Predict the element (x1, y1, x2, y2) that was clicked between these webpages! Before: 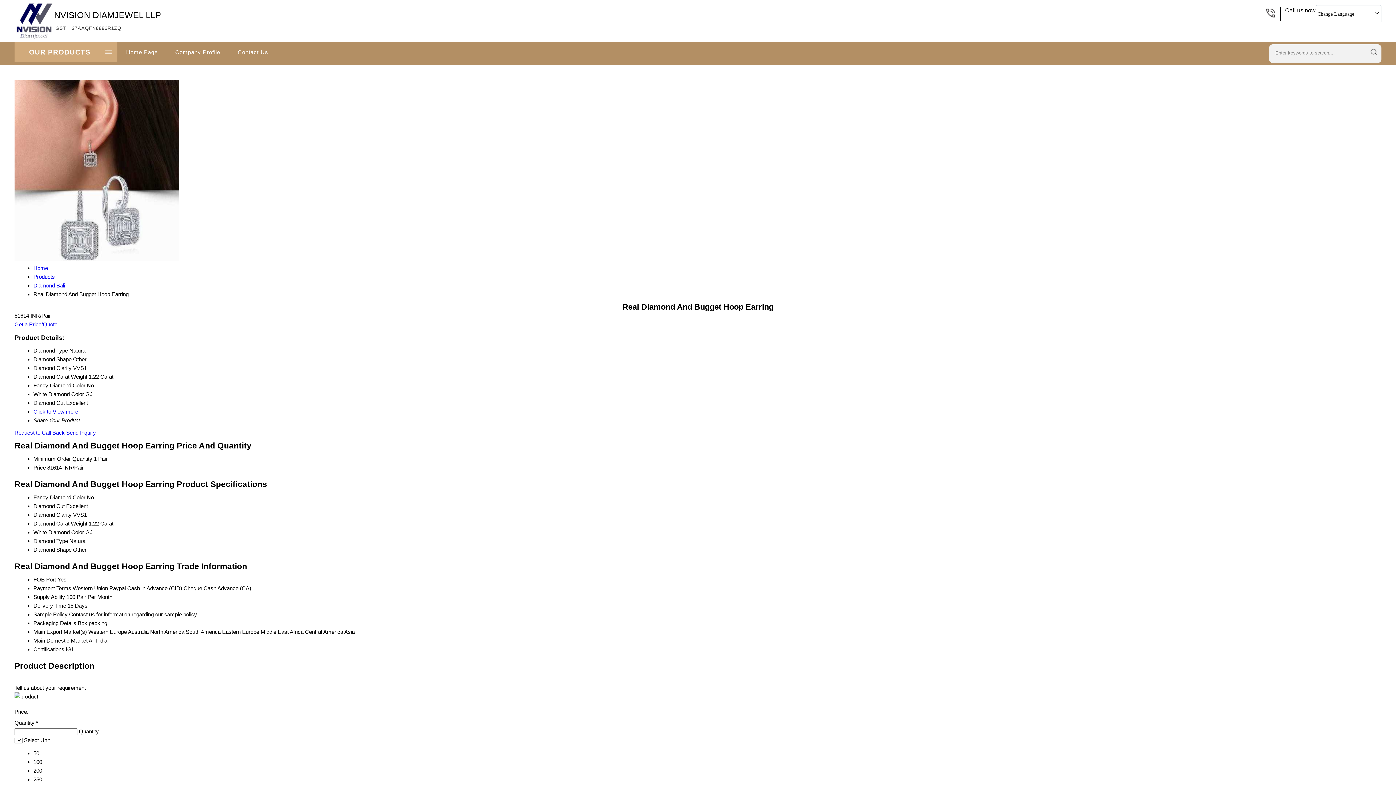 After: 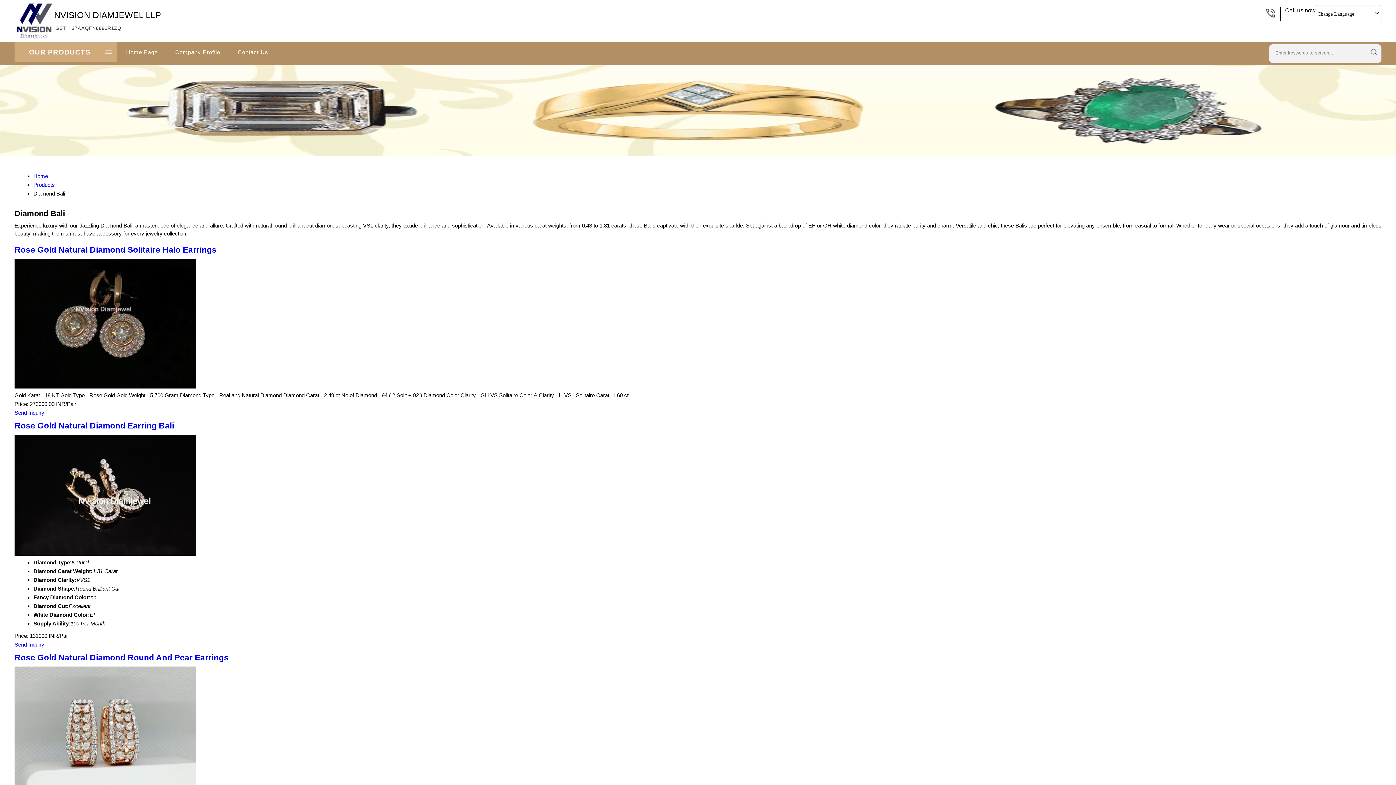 Action: label: Diamond Bali bbox: (33, 282, 65, 288)